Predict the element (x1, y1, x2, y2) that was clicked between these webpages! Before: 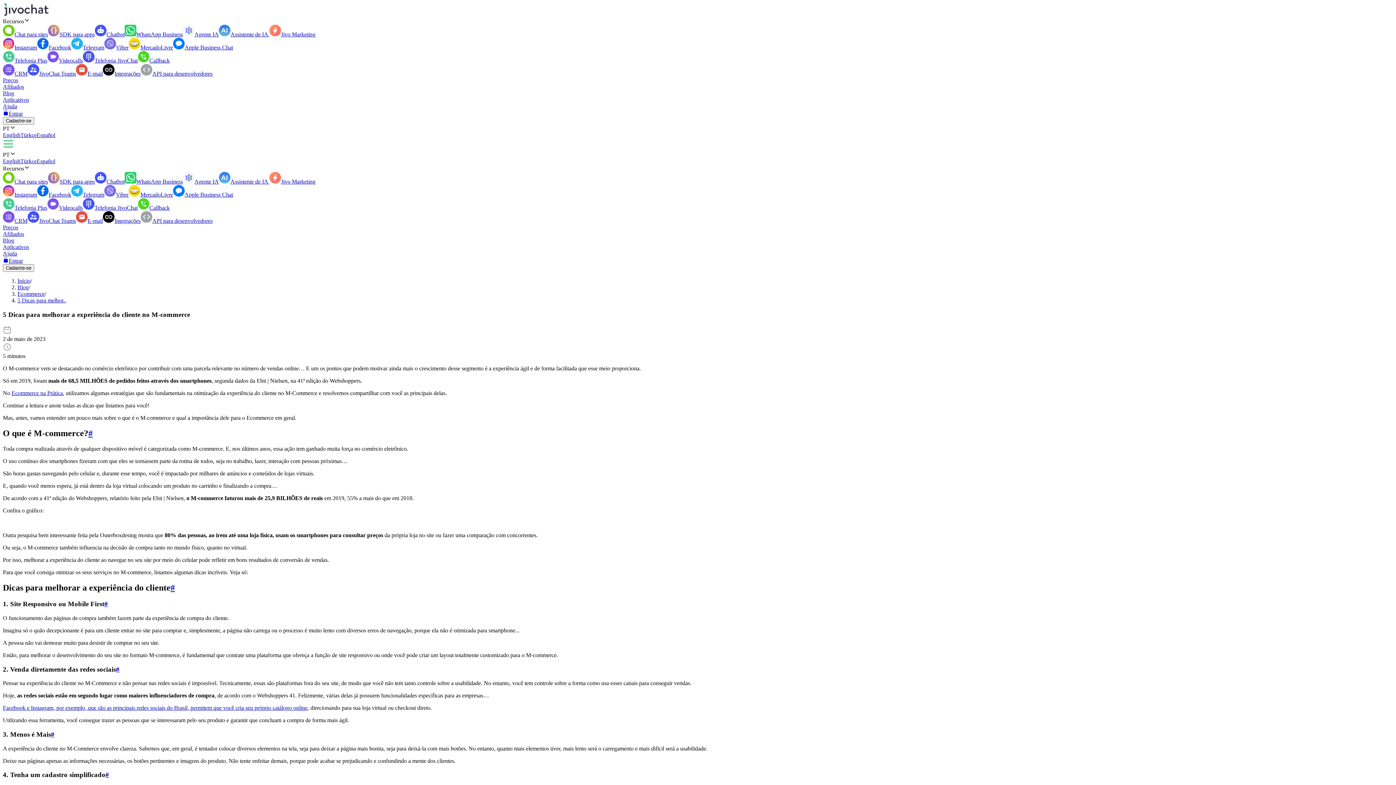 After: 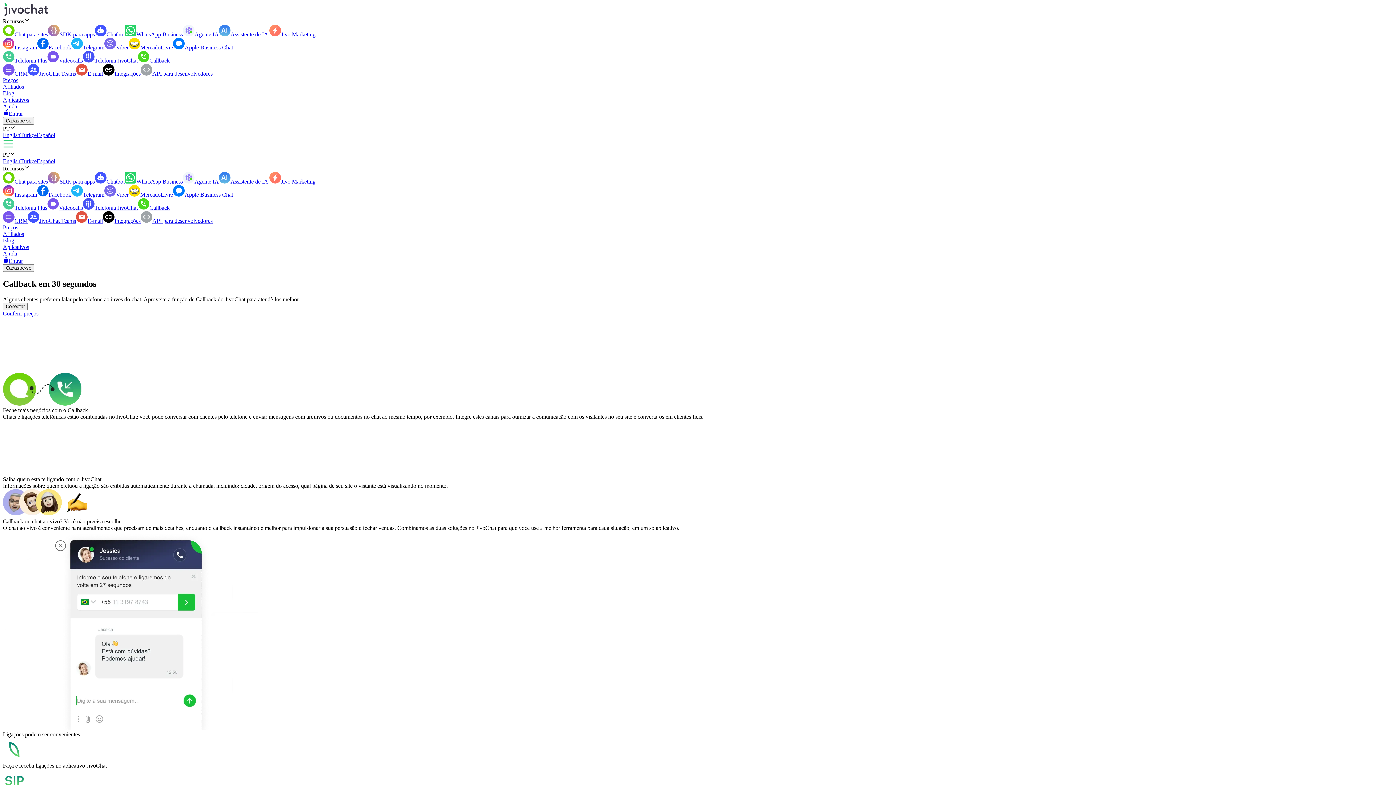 Action: label: Callback bbox: (137, 204, 169, 210)